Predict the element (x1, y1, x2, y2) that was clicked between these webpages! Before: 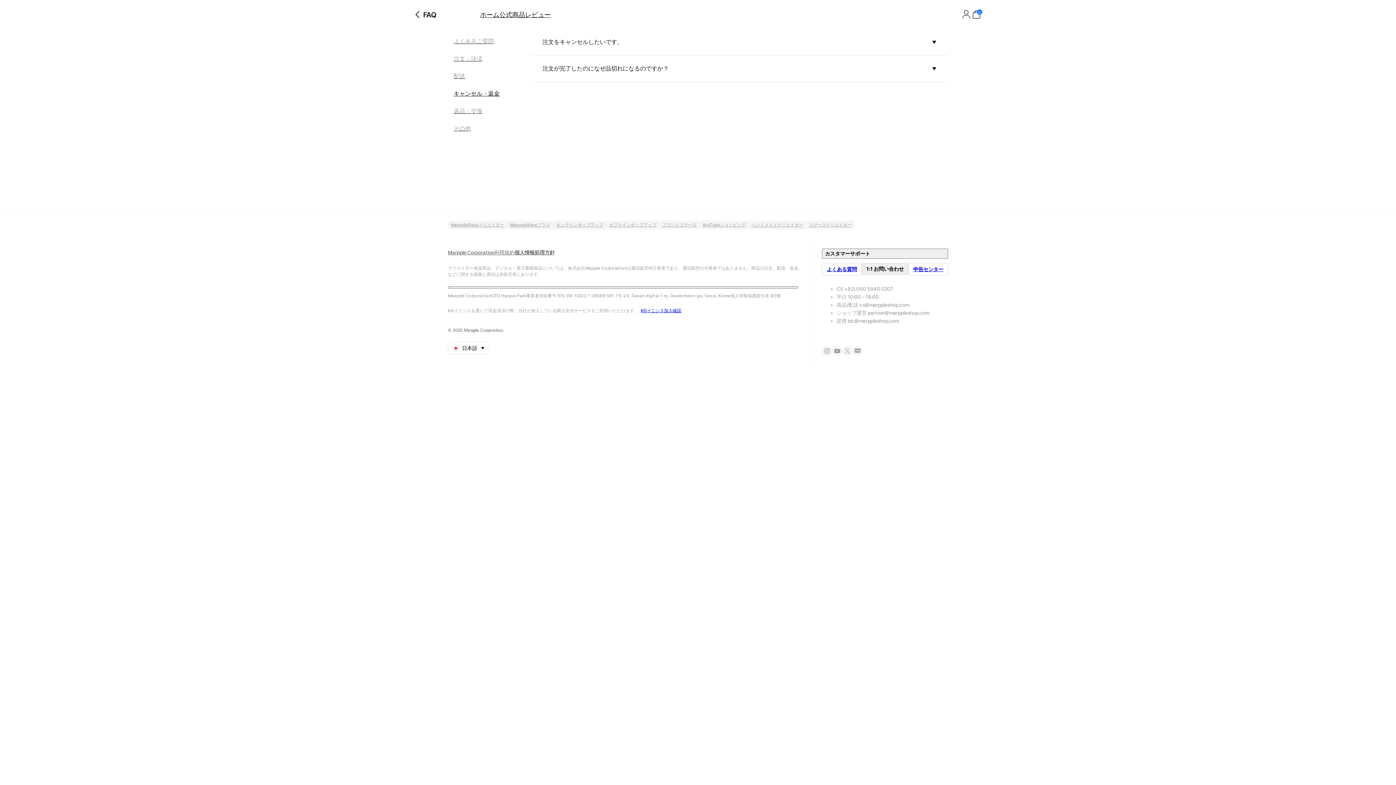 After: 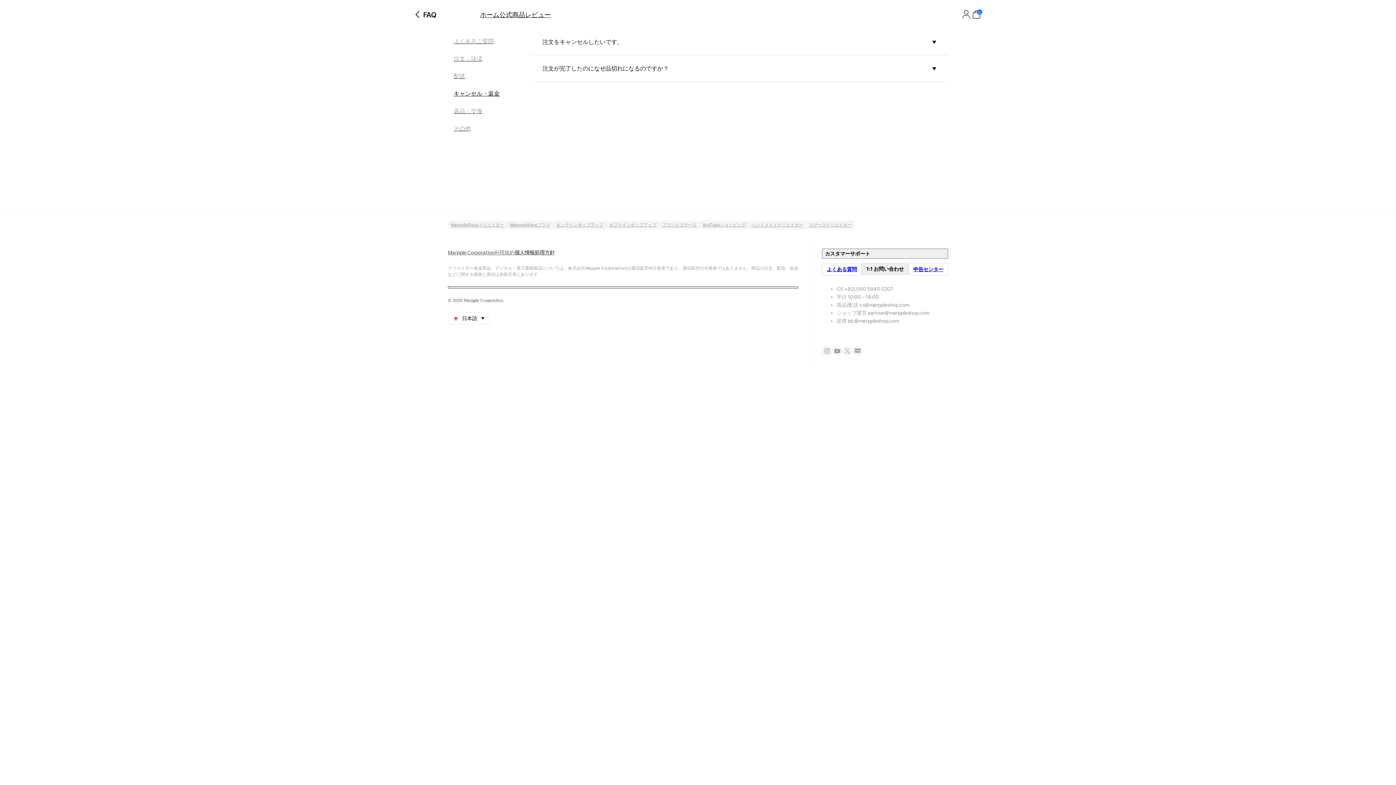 Action: bbox: (448, 286, 798, 288)